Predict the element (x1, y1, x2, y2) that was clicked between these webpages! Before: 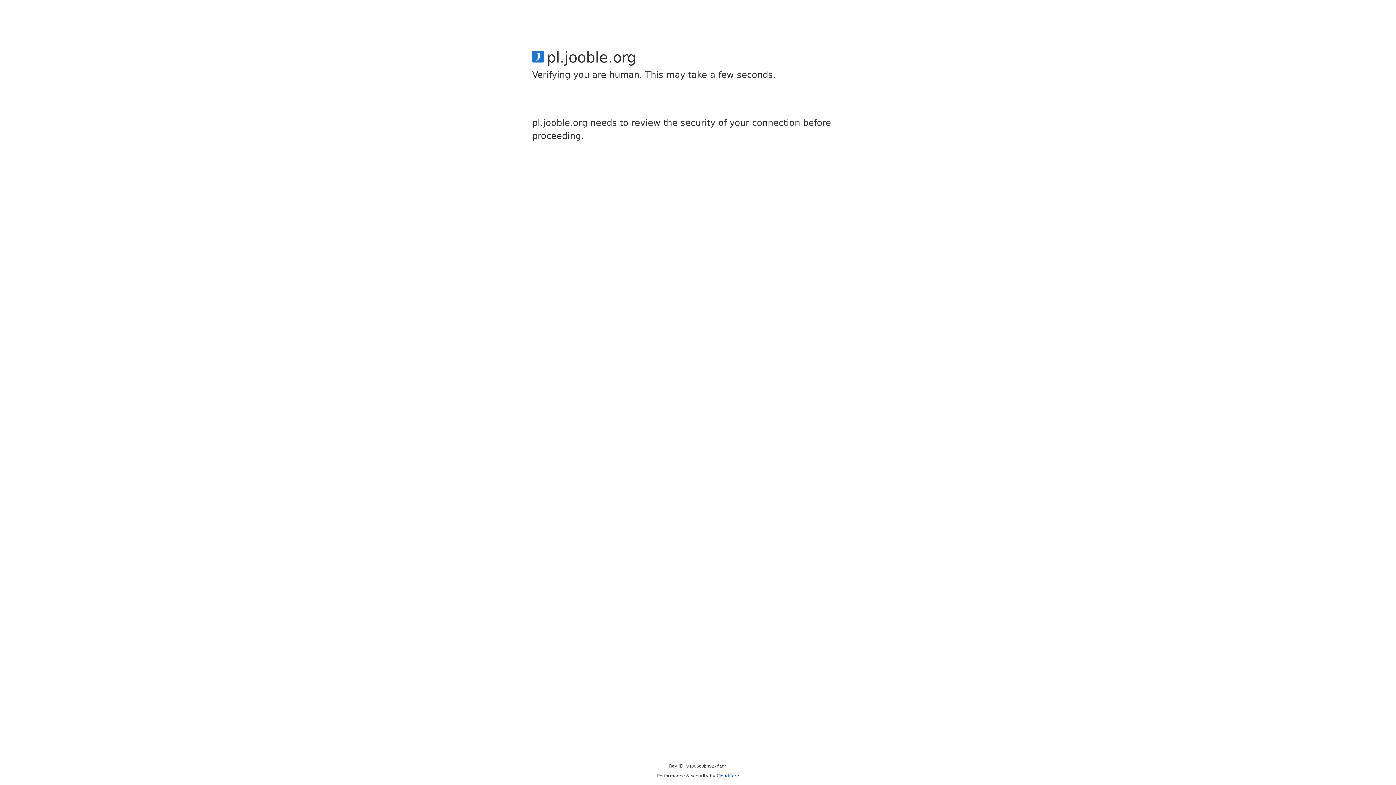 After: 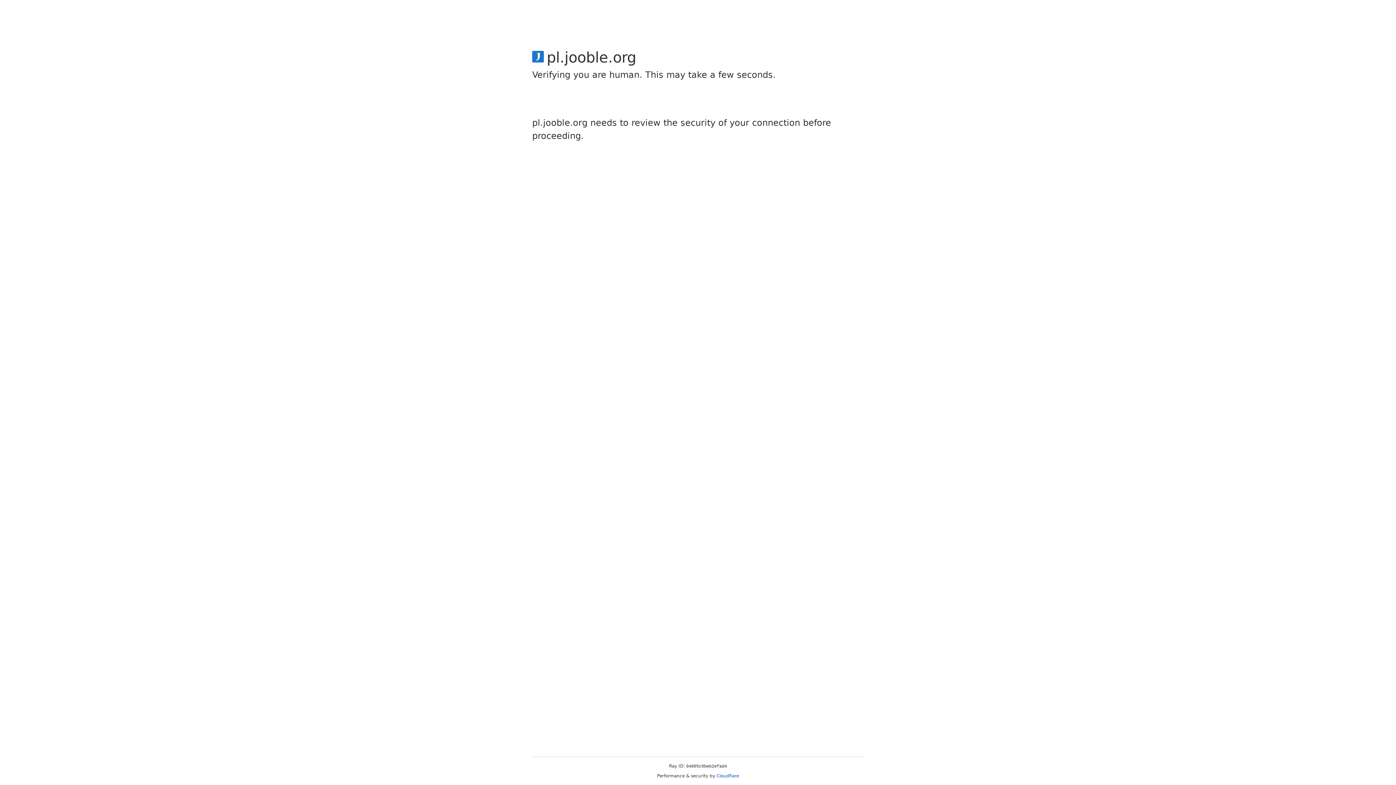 Action: bbox: (716, 773, 739, 778) label: Cloudflare